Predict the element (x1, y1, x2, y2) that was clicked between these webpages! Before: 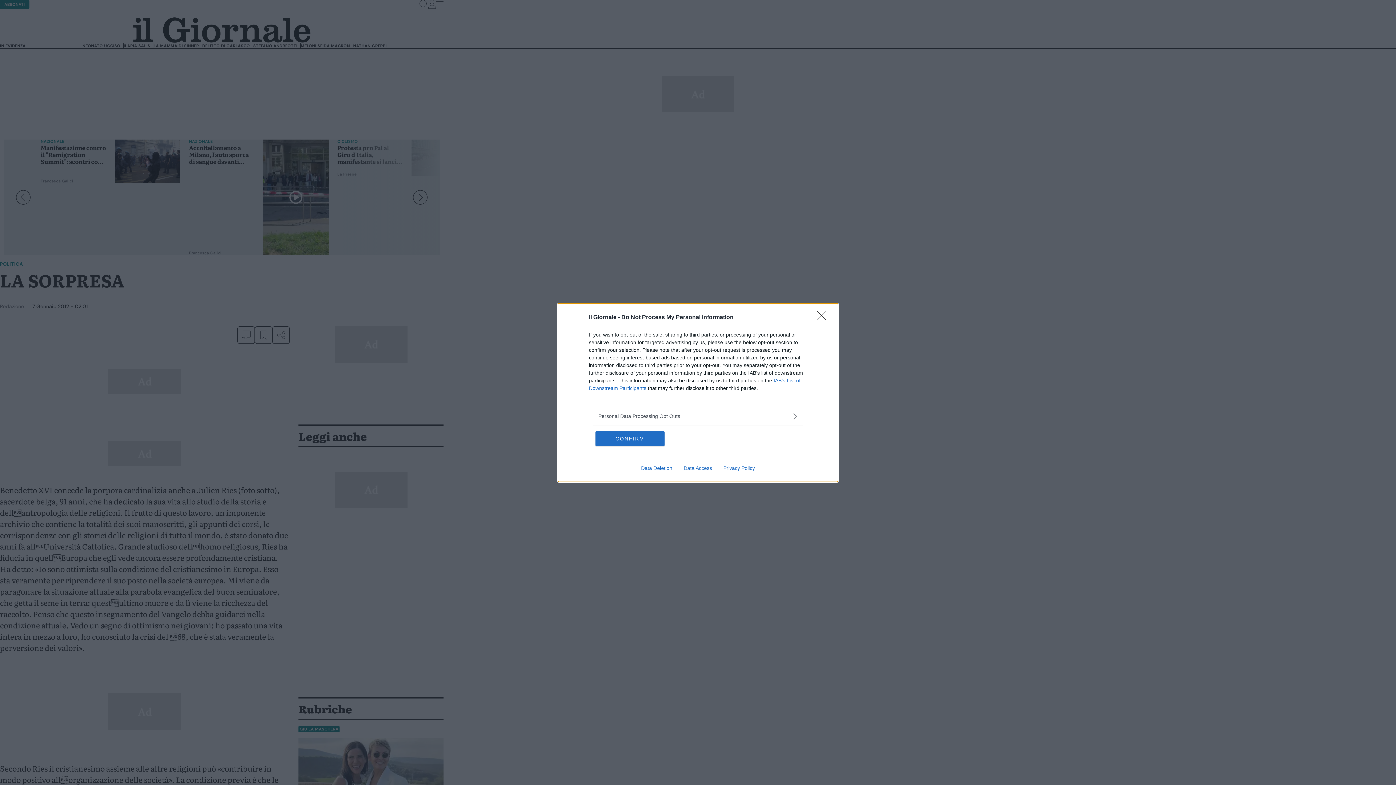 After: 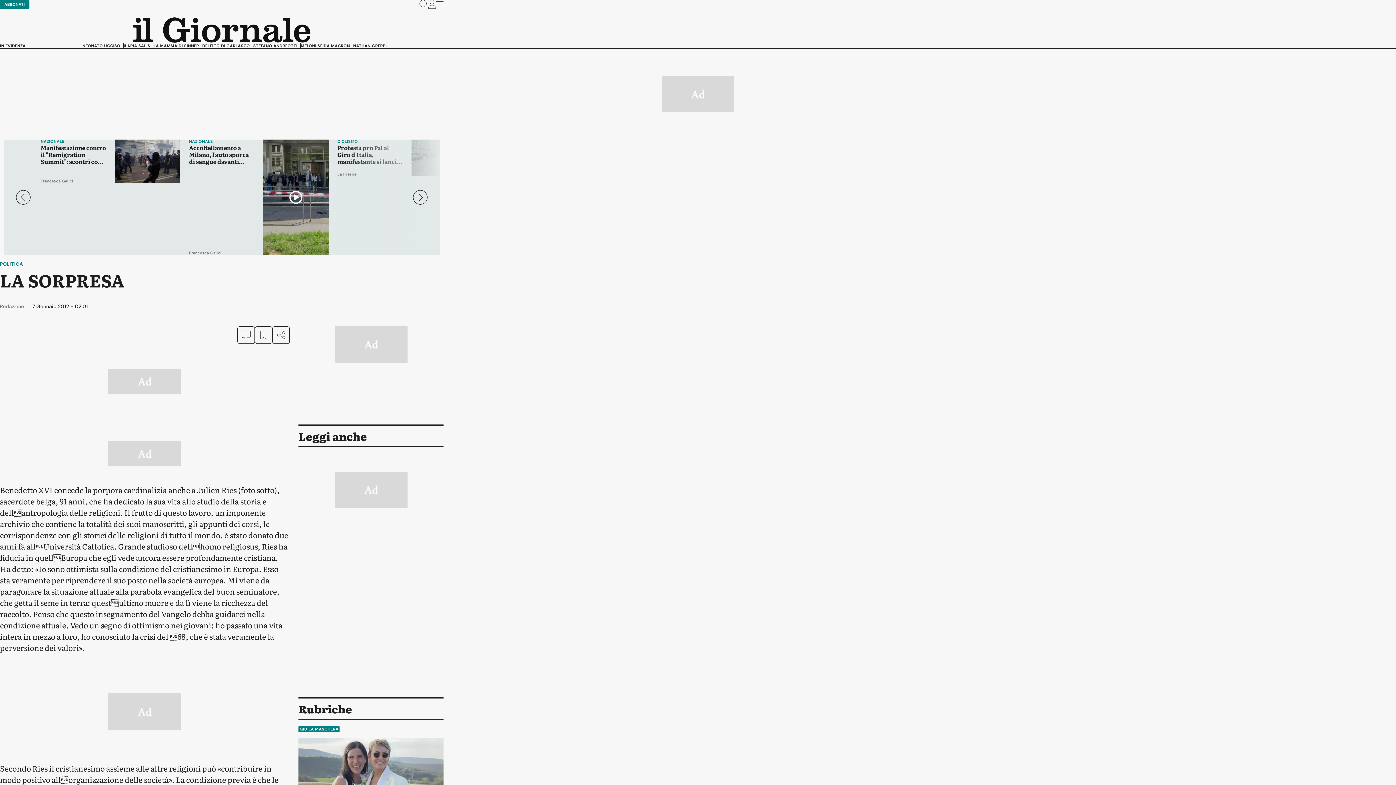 Action: bbox: (817, 310, 830, 324) label: Close